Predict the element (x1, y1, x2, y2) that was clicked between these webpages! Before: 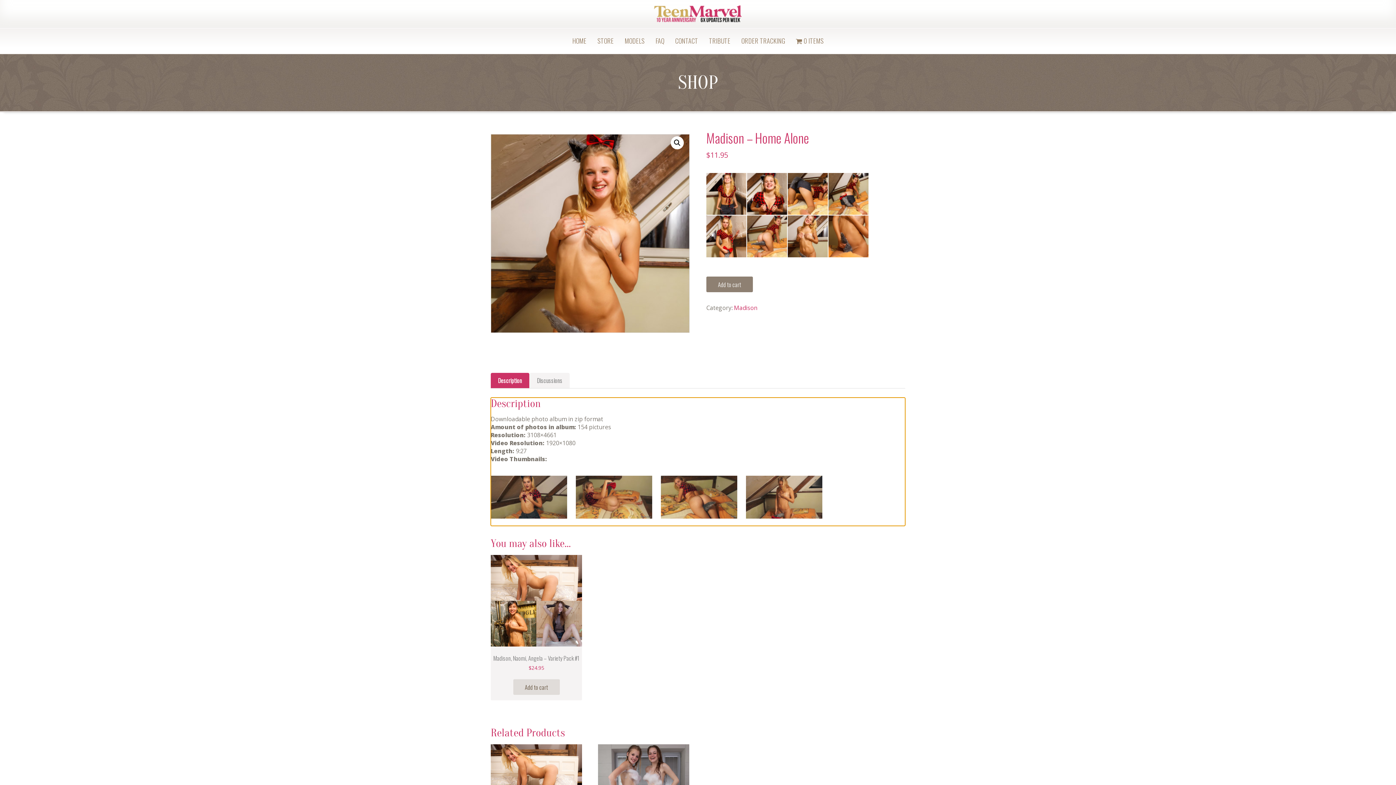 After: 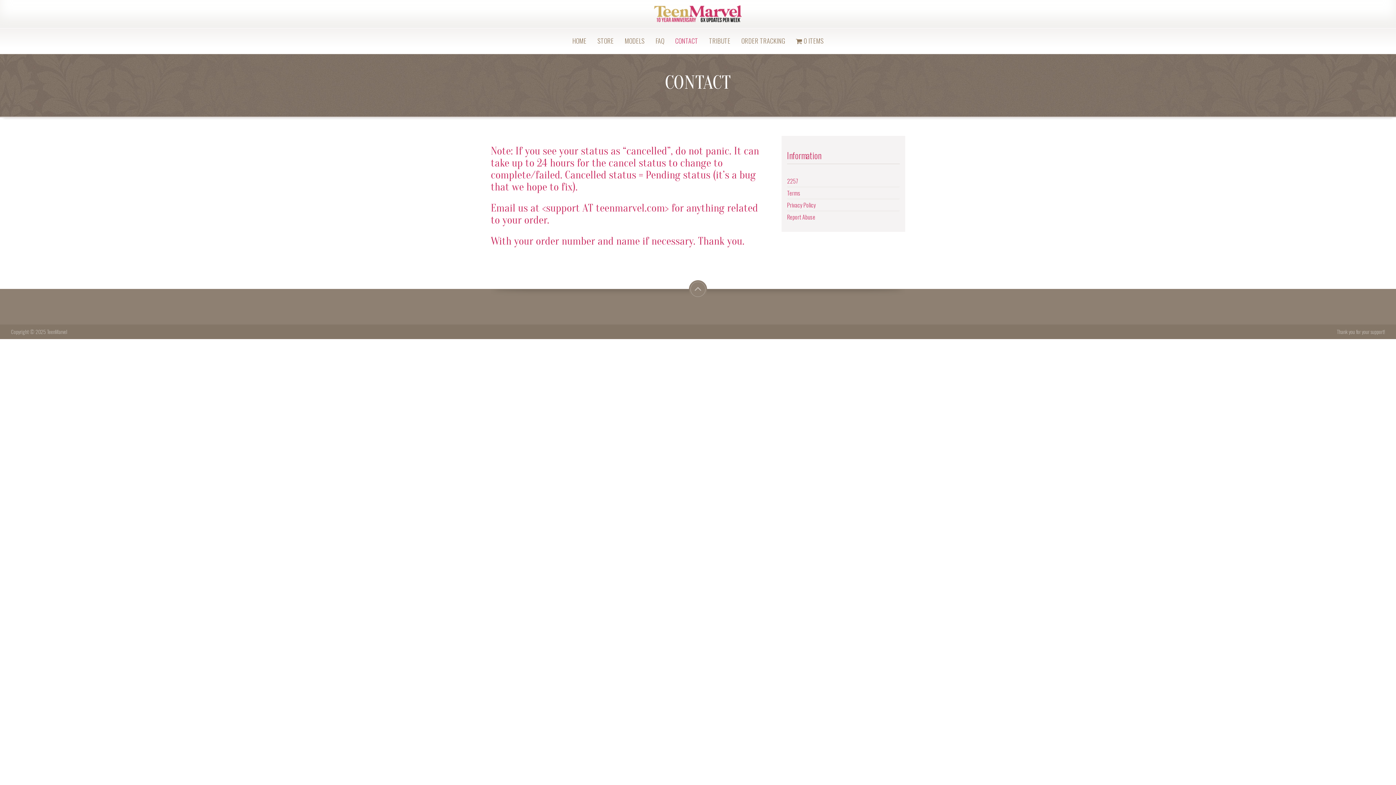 Action: label: CONTACT bbox: (669, 28, 703, 53)